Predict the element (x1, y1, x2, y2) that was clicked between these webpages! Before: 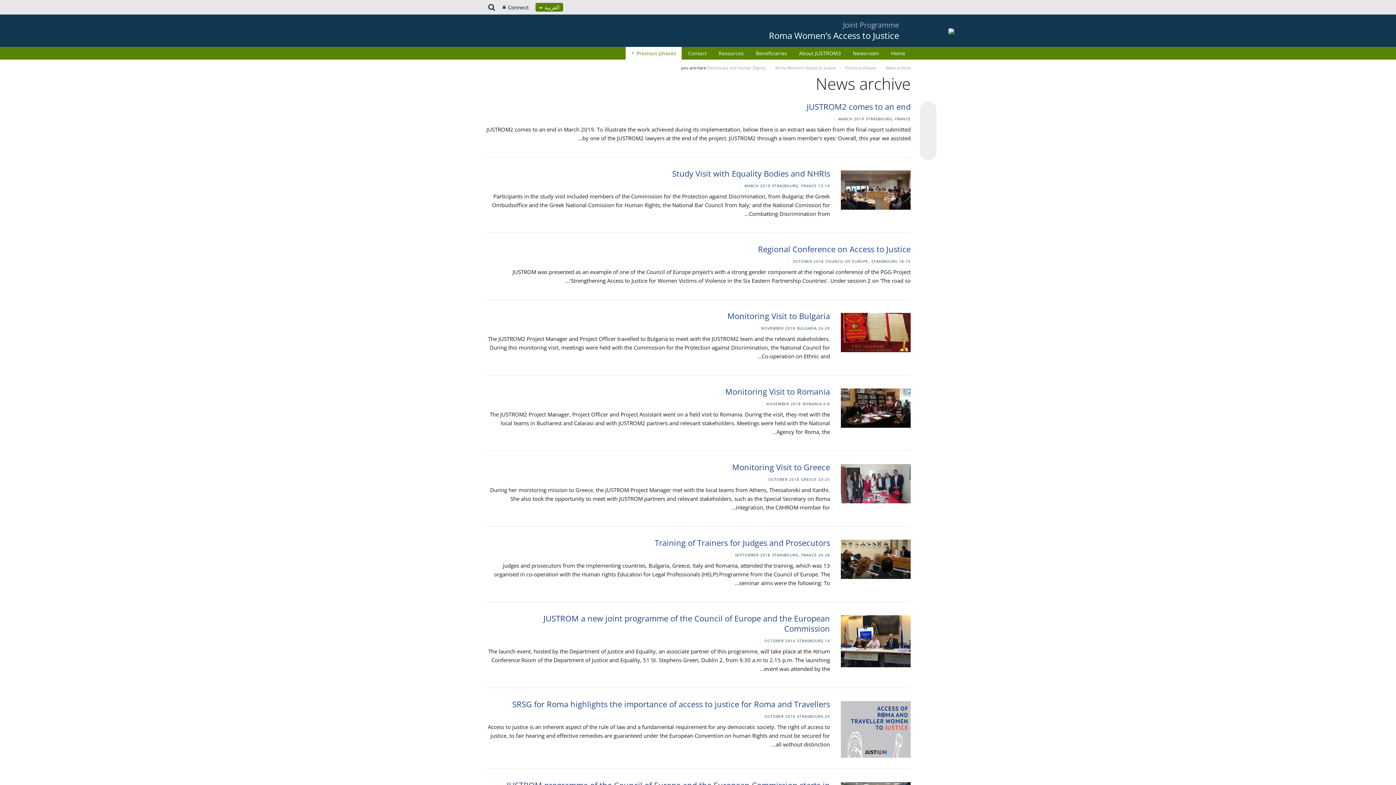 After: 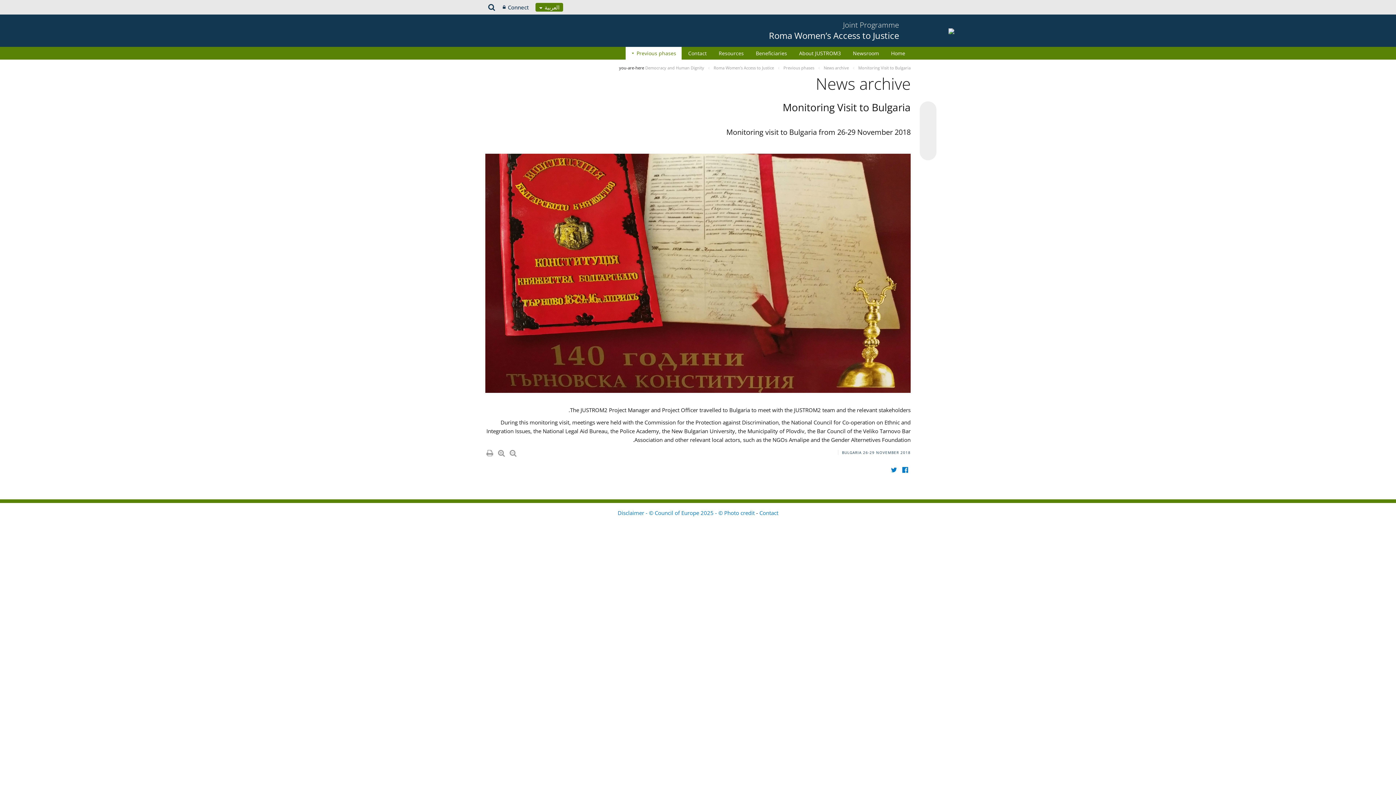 Action: label: Monitoring Visit to Bulgaria bbox: (727, 310, 830, 321)